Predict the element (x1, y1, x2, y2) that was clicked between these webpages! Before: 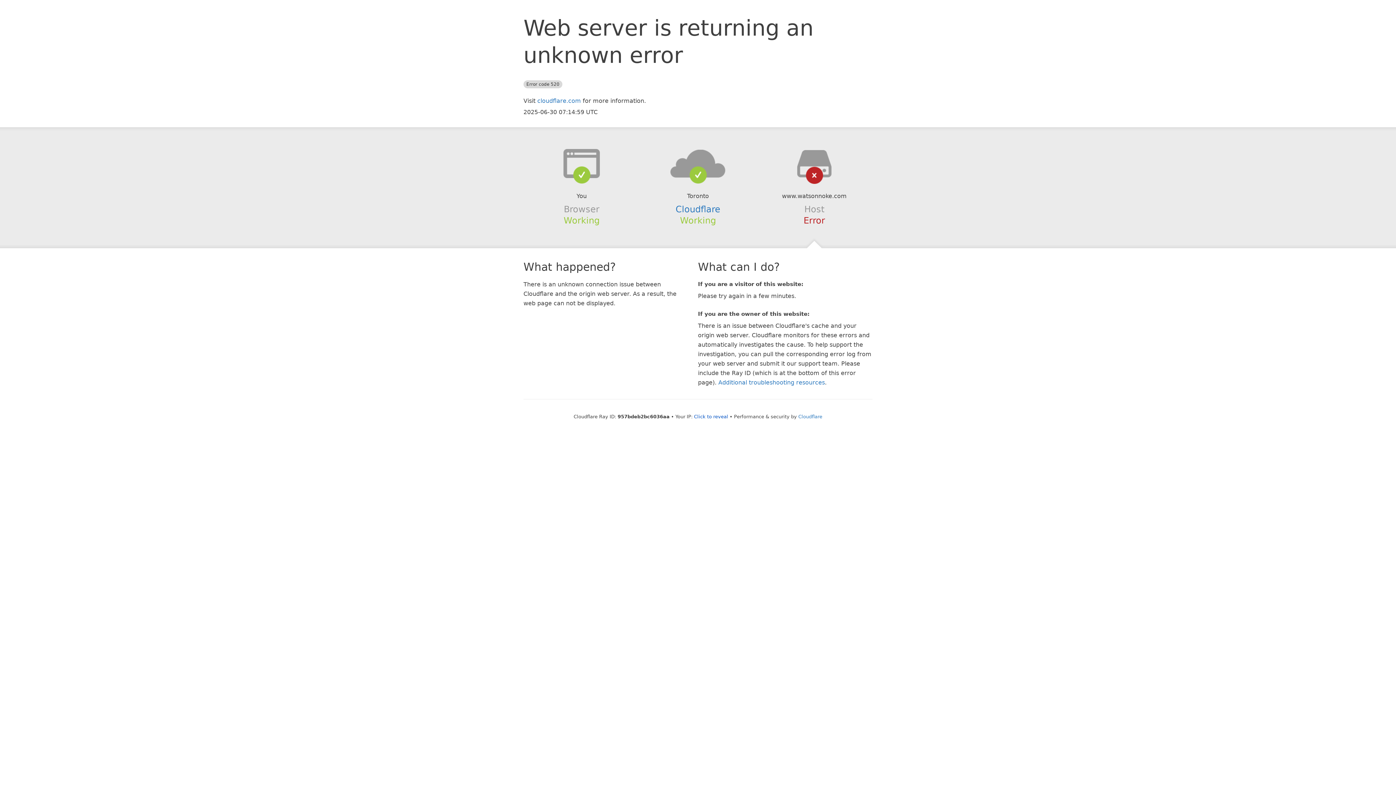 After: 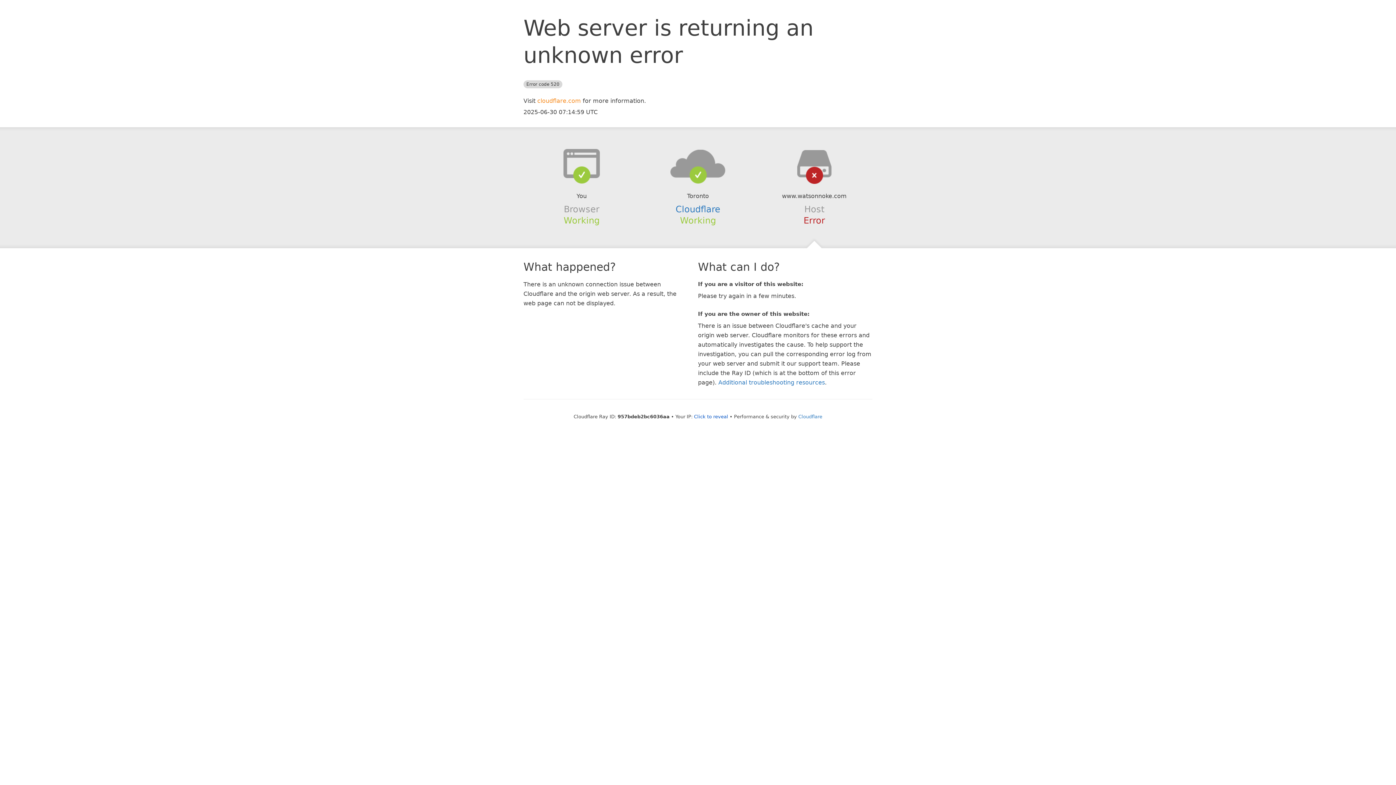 Action: bbox: (537, 97, 581, 104) label: cloudflare.com